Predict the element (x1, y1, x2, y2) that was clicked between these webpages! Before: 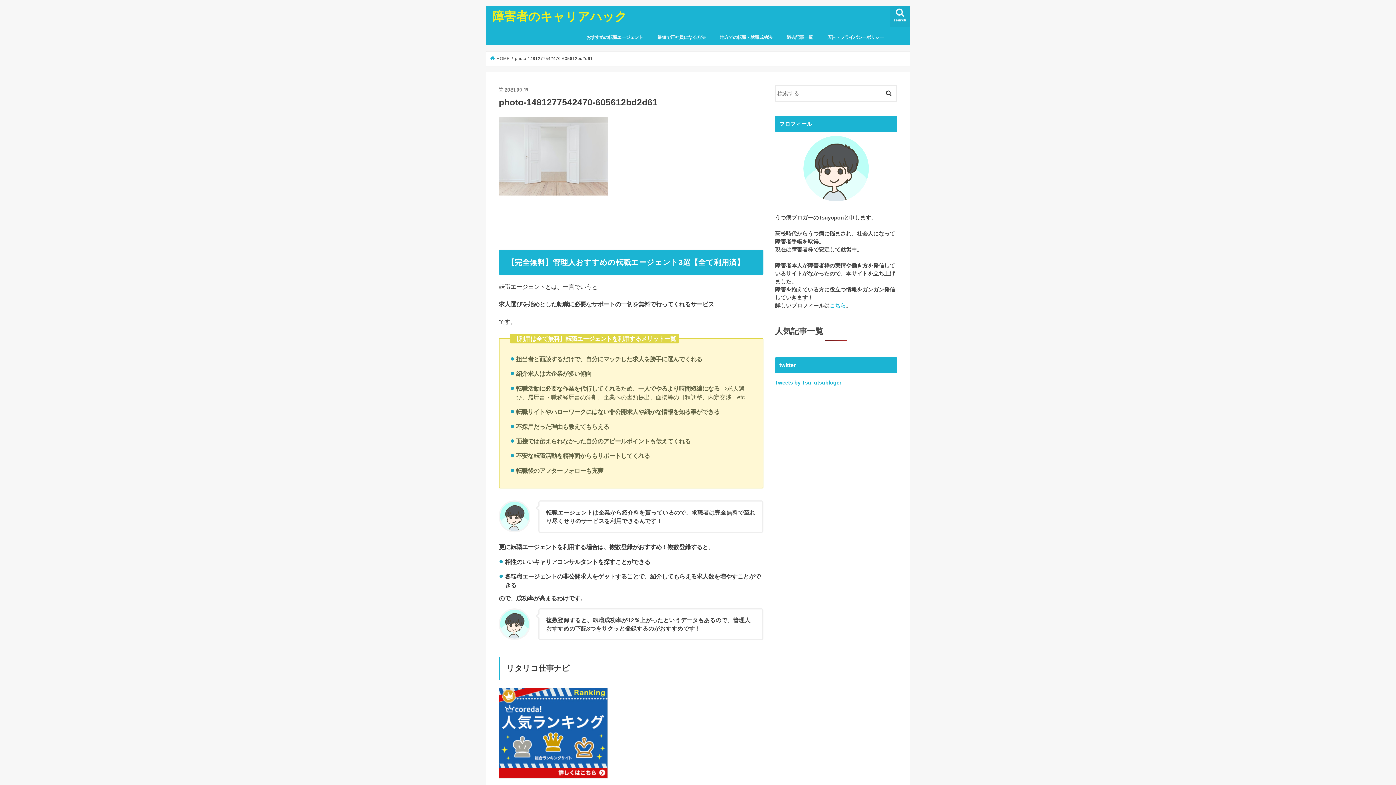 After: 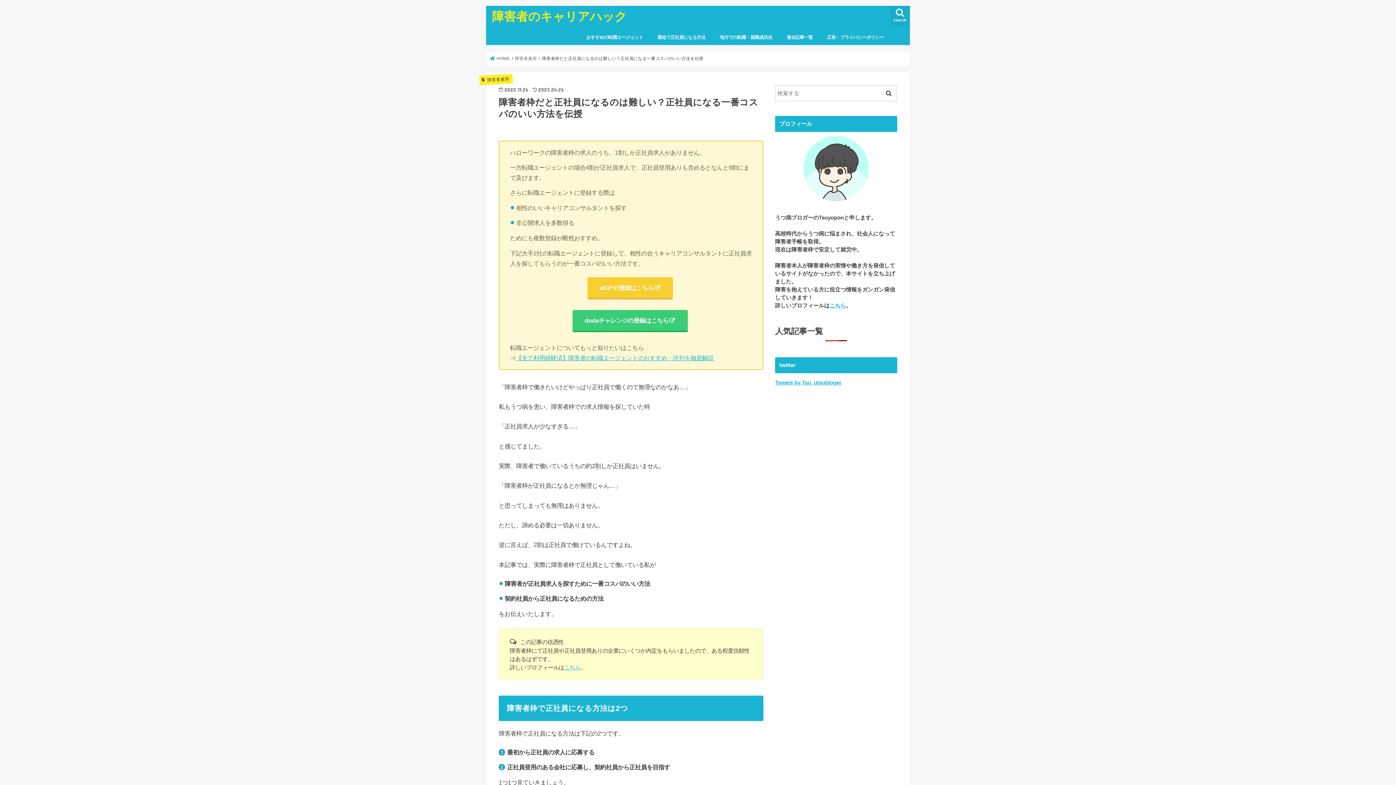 Action: label: 最短で正社員になる方法 bbox: (650, 29, 712, 45)